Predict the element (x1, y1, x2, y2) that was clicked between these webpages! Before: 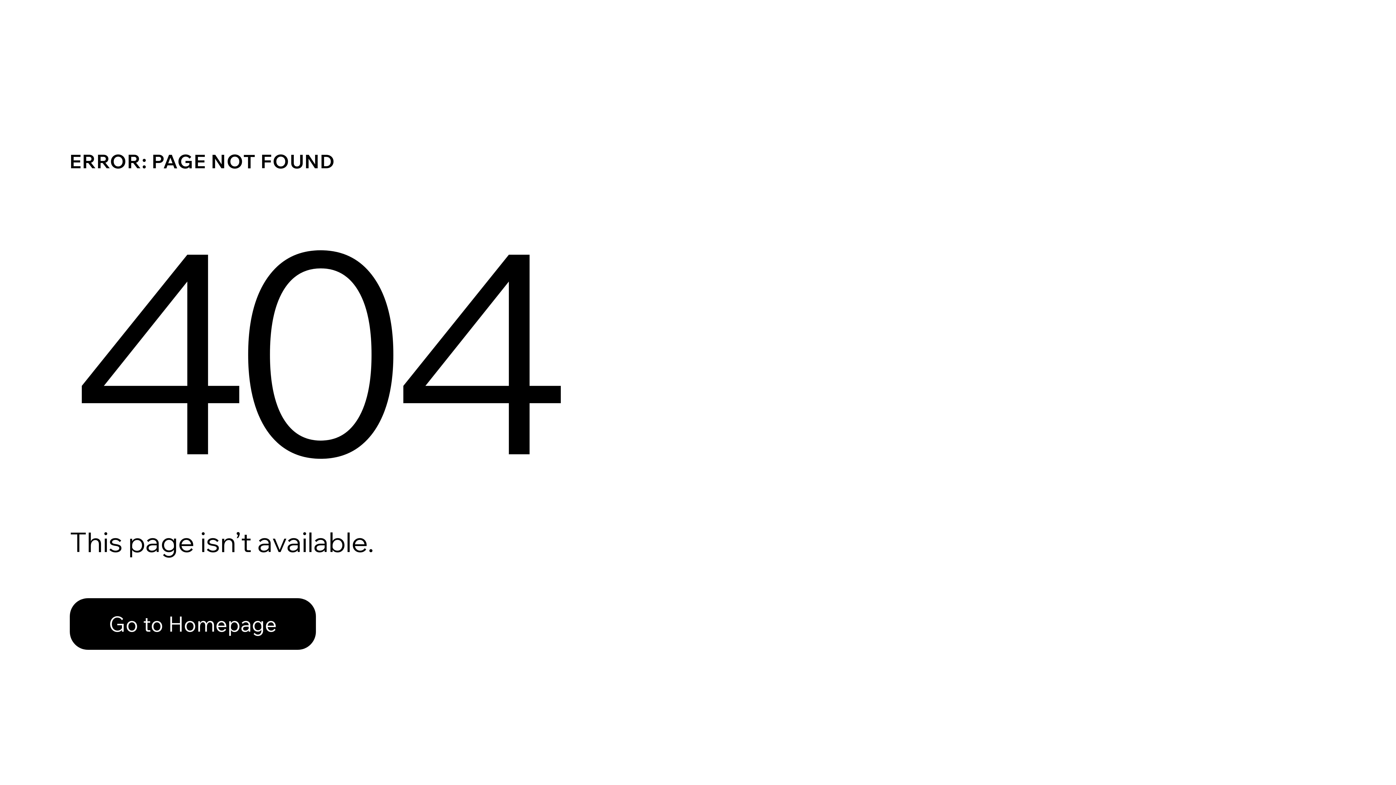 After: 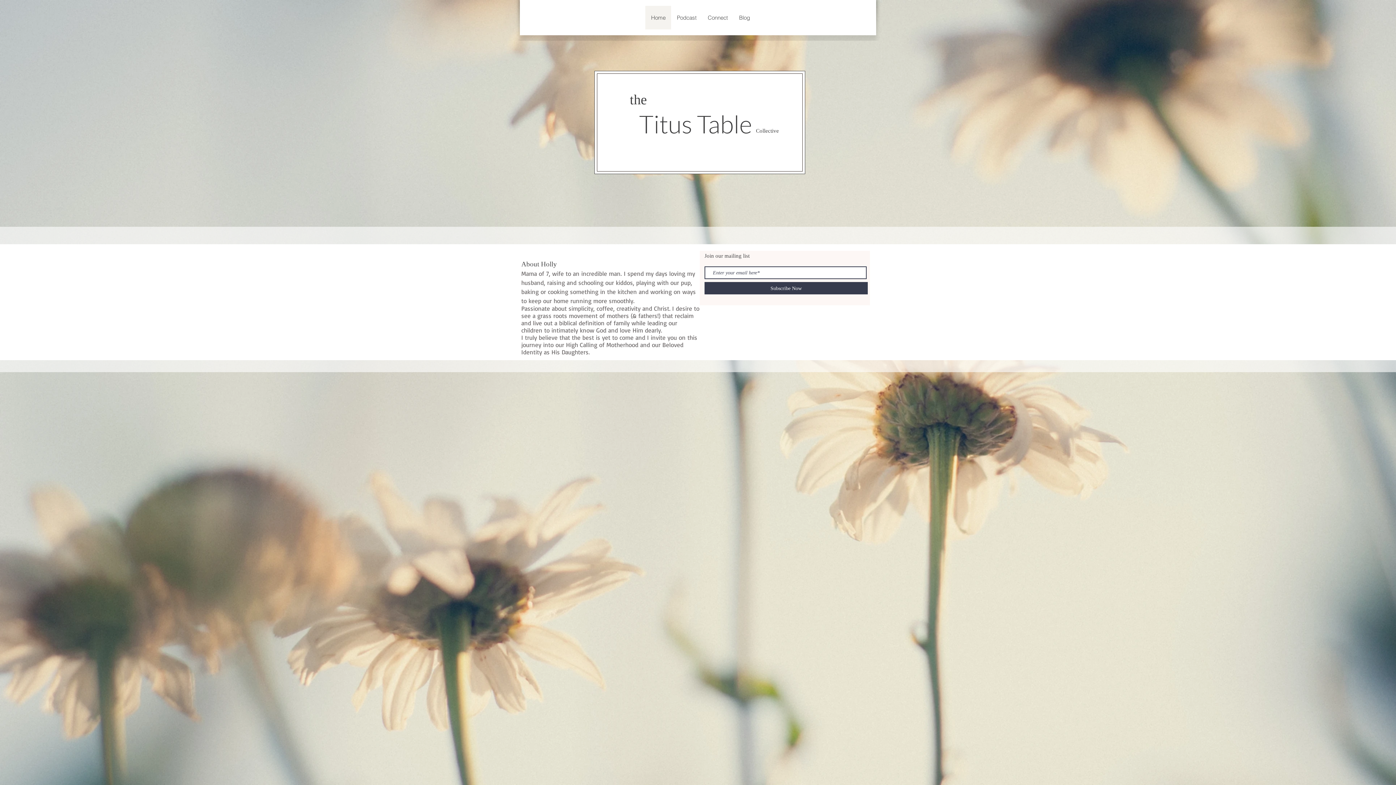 Action: label: Go to Homepage bbox: (69, 582, 768, 659)